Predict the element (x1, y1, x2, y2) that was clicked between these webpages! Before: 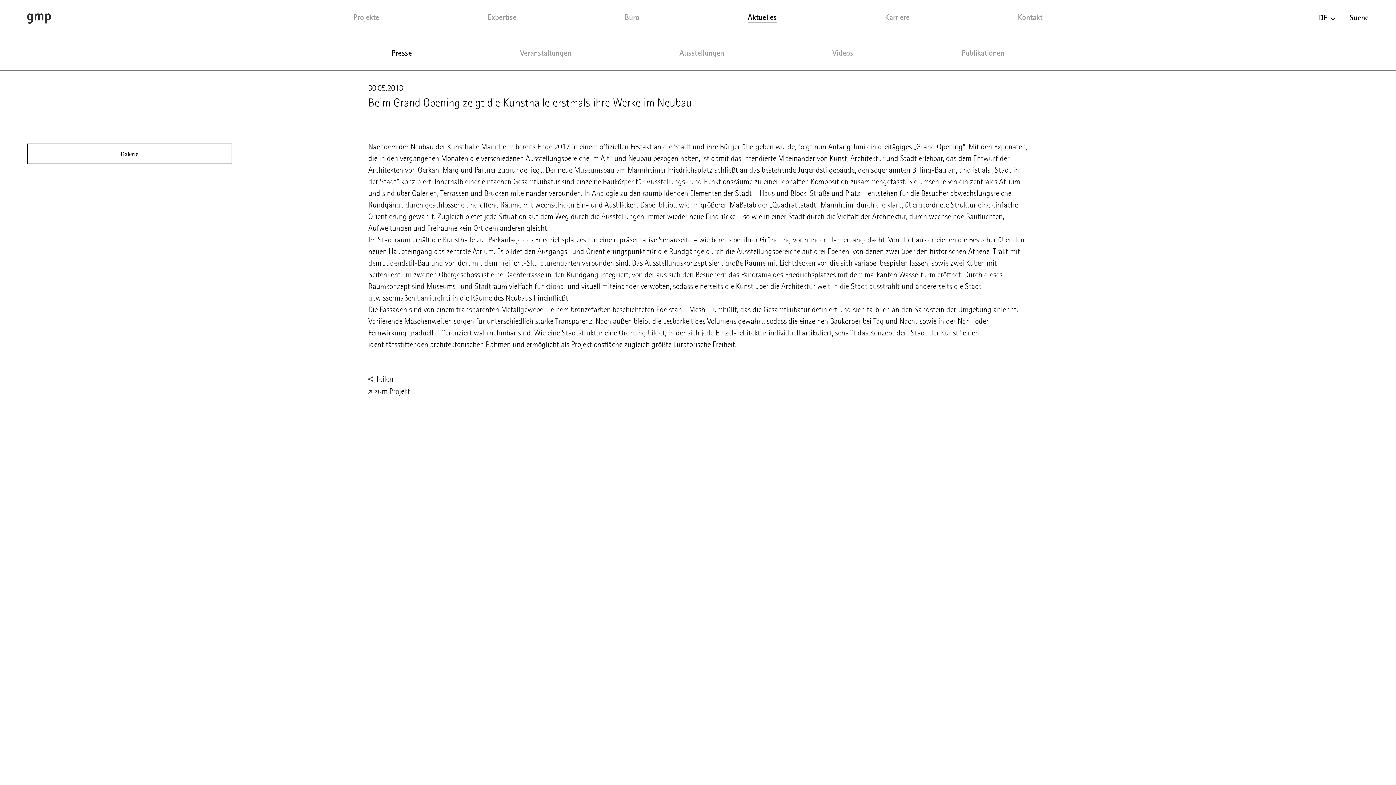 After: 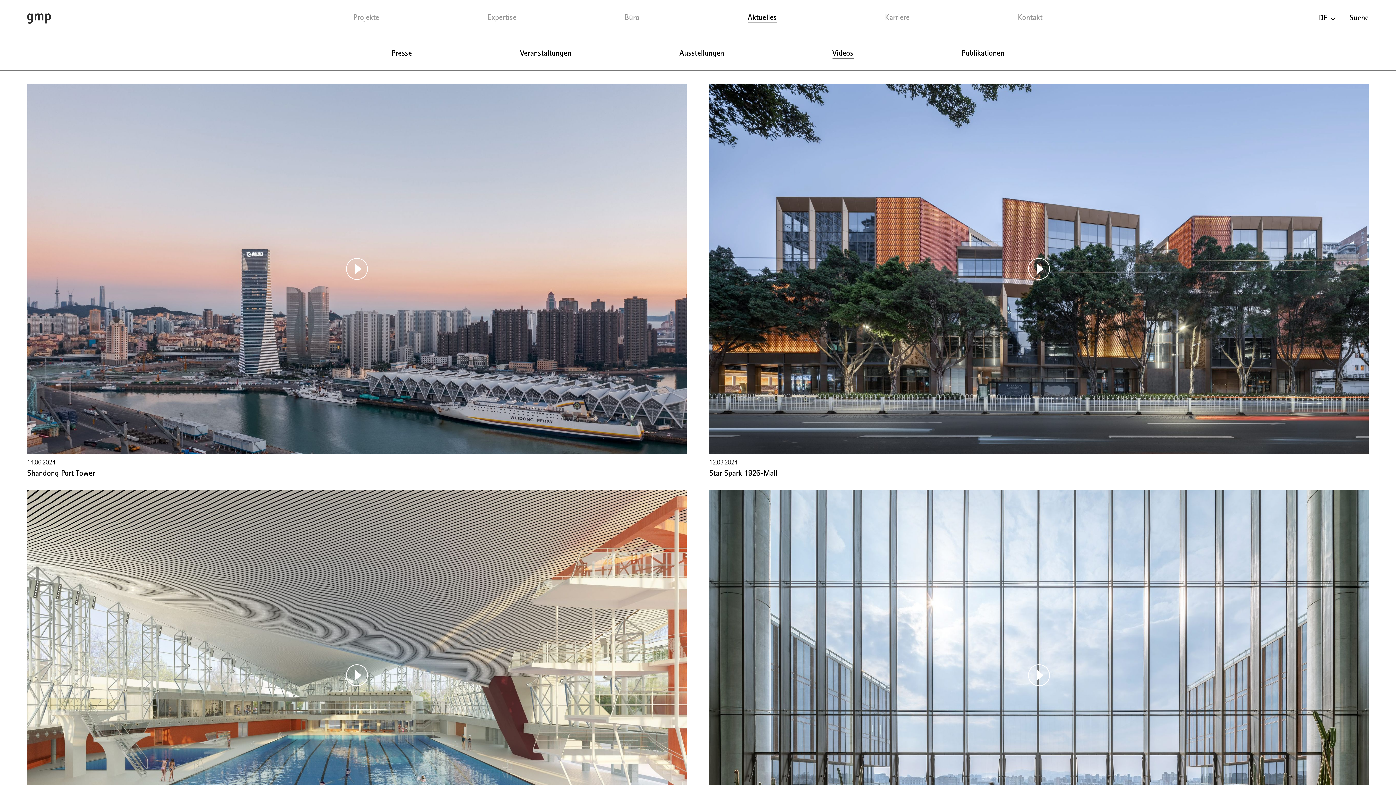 Action: label: Videos bbox: (832, 48, 853, 58)